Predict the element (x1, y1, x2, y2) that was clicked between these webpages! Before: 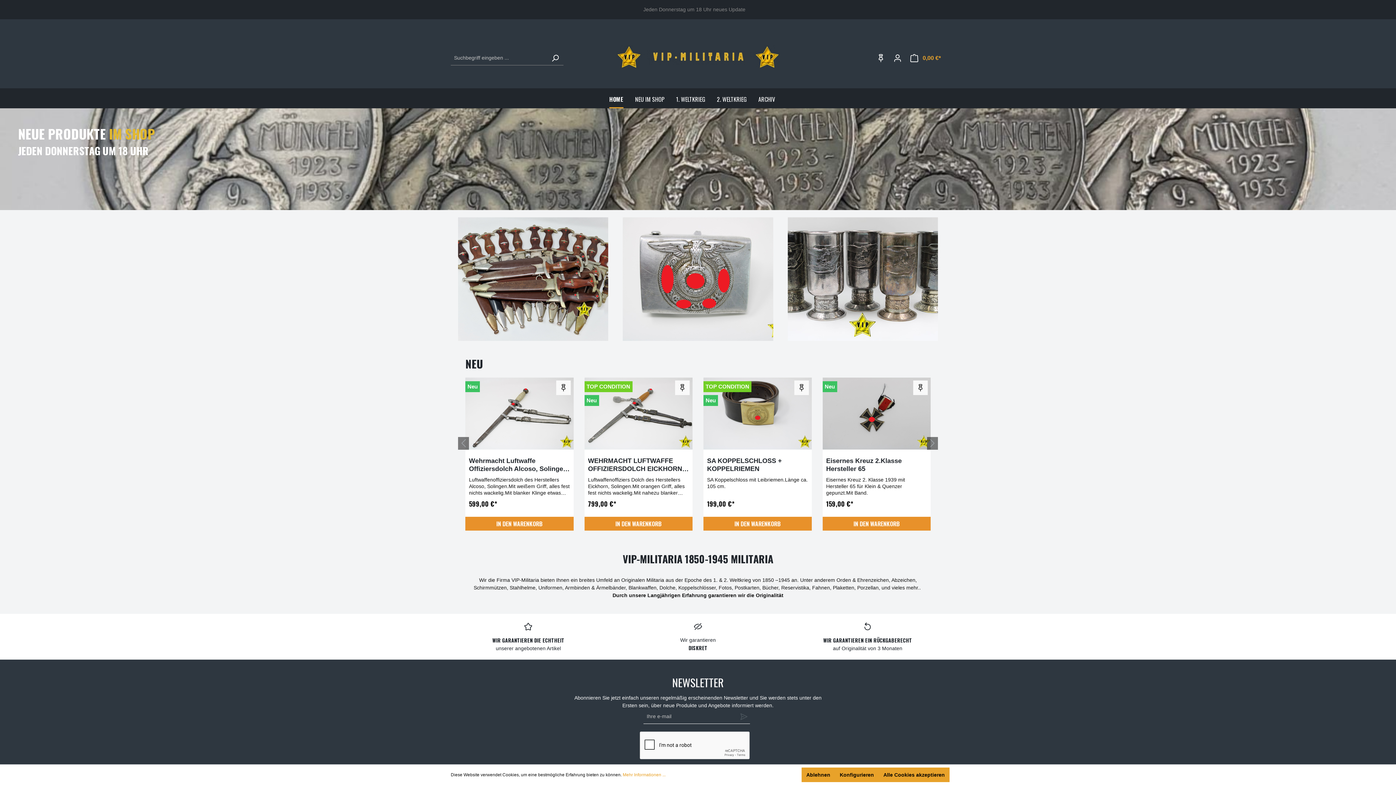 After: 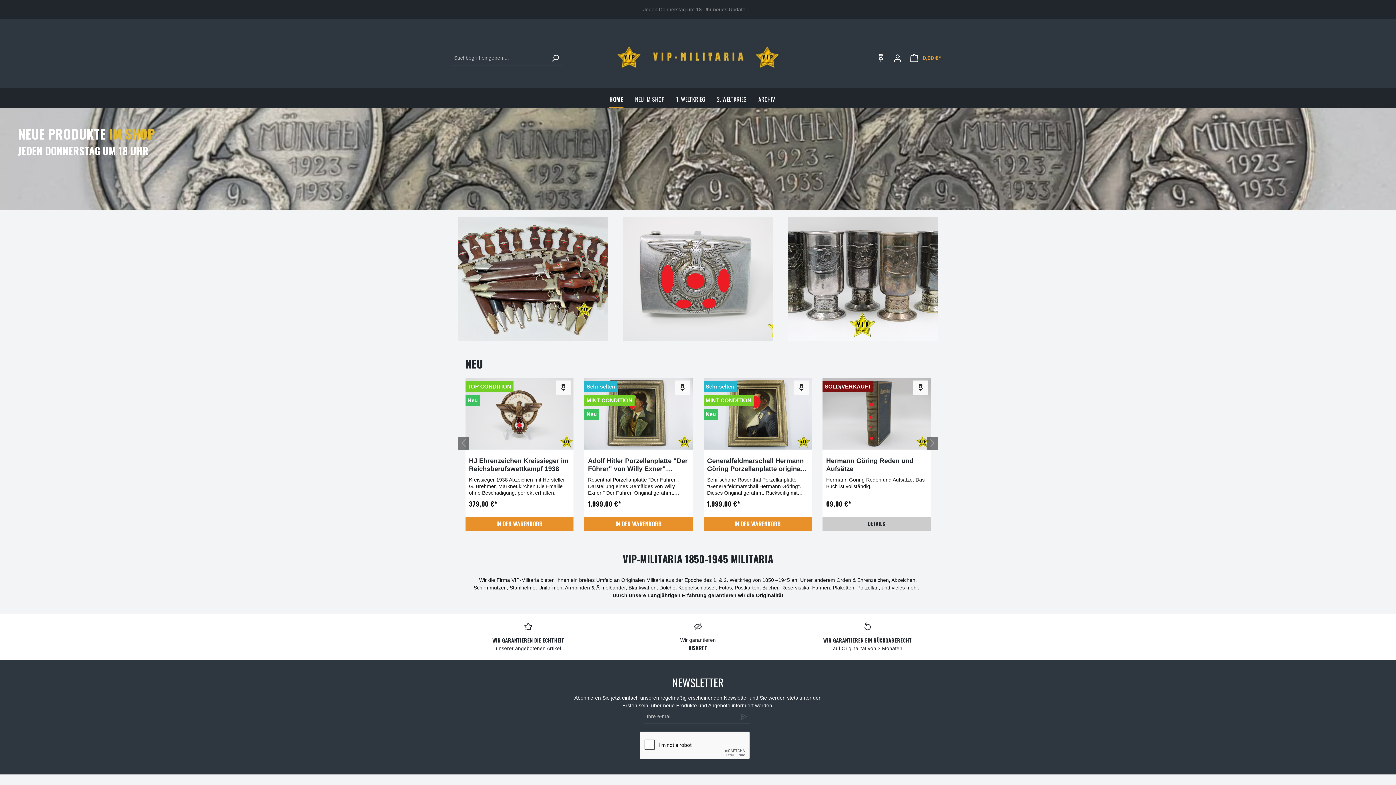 Action: bbox: (878, 768, 949, 782) label: Alle Cookies akzeptieren